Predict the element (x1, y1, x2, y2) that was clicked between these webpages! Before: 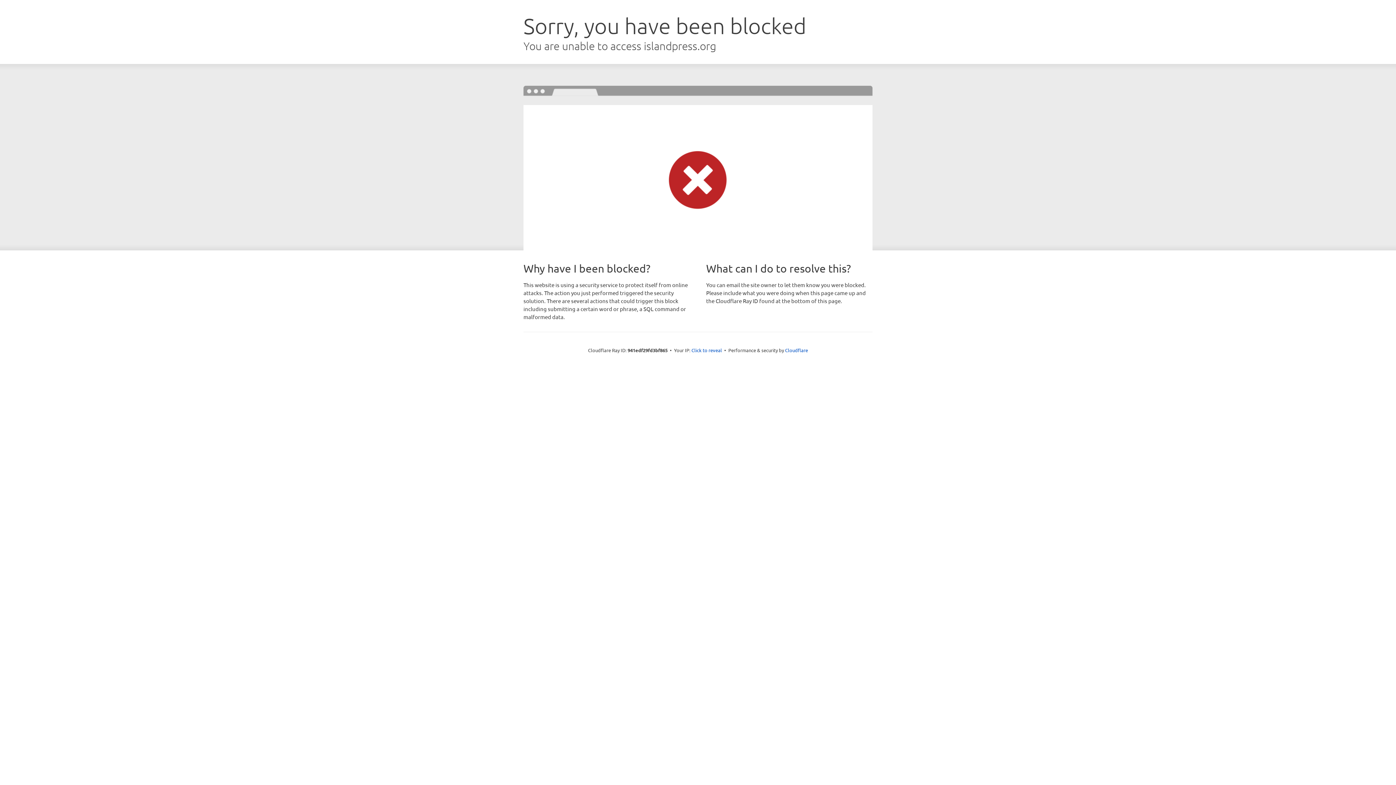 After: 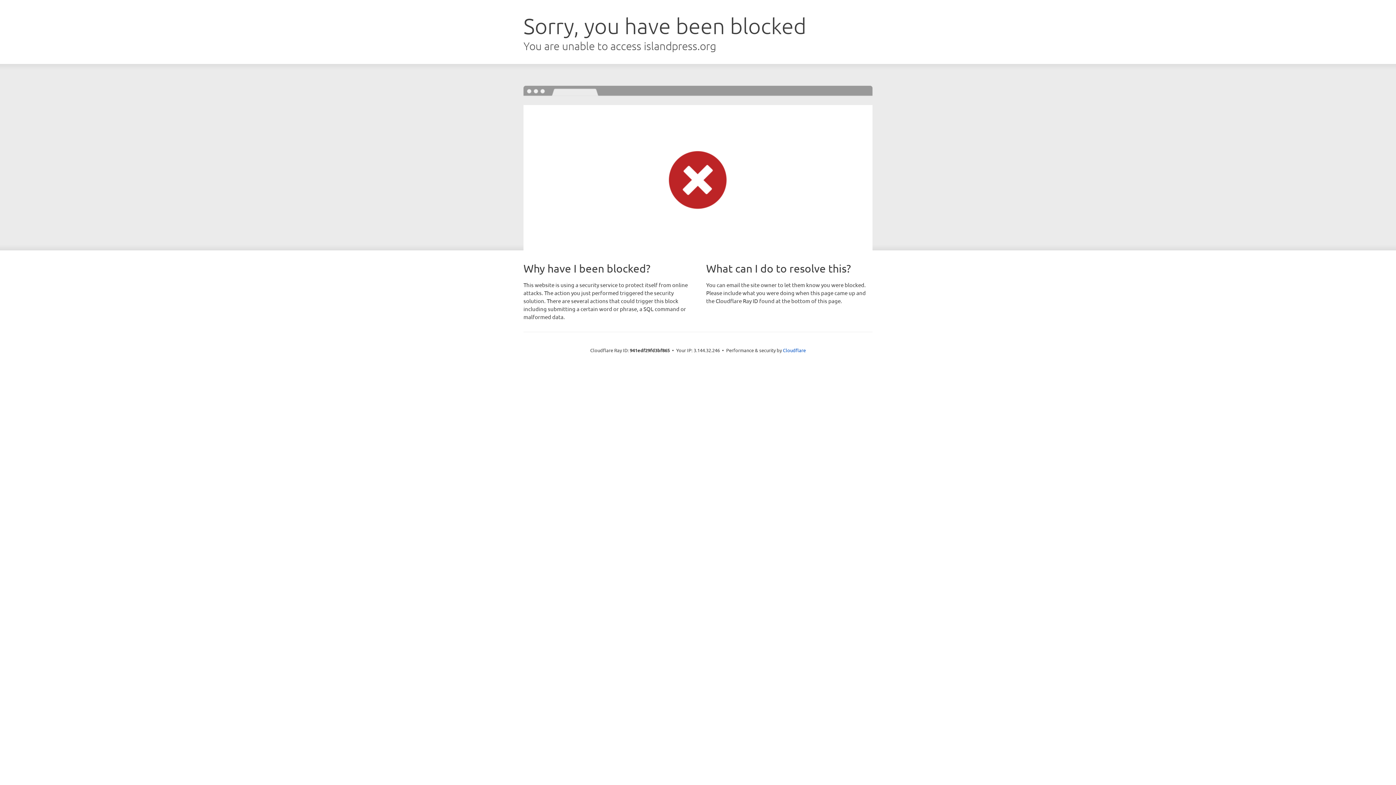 Action: label: Click to reveal bbox: (691, 346, 722, 353)